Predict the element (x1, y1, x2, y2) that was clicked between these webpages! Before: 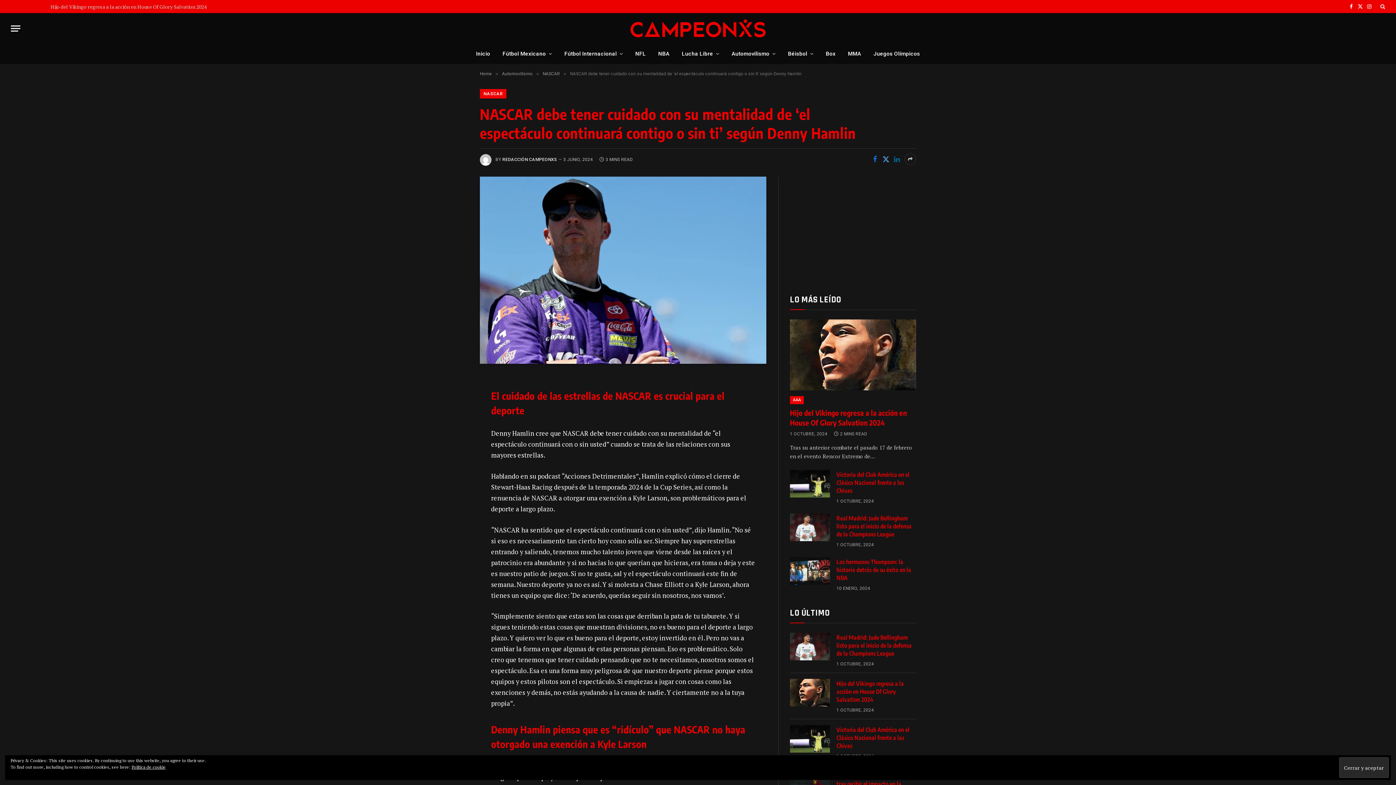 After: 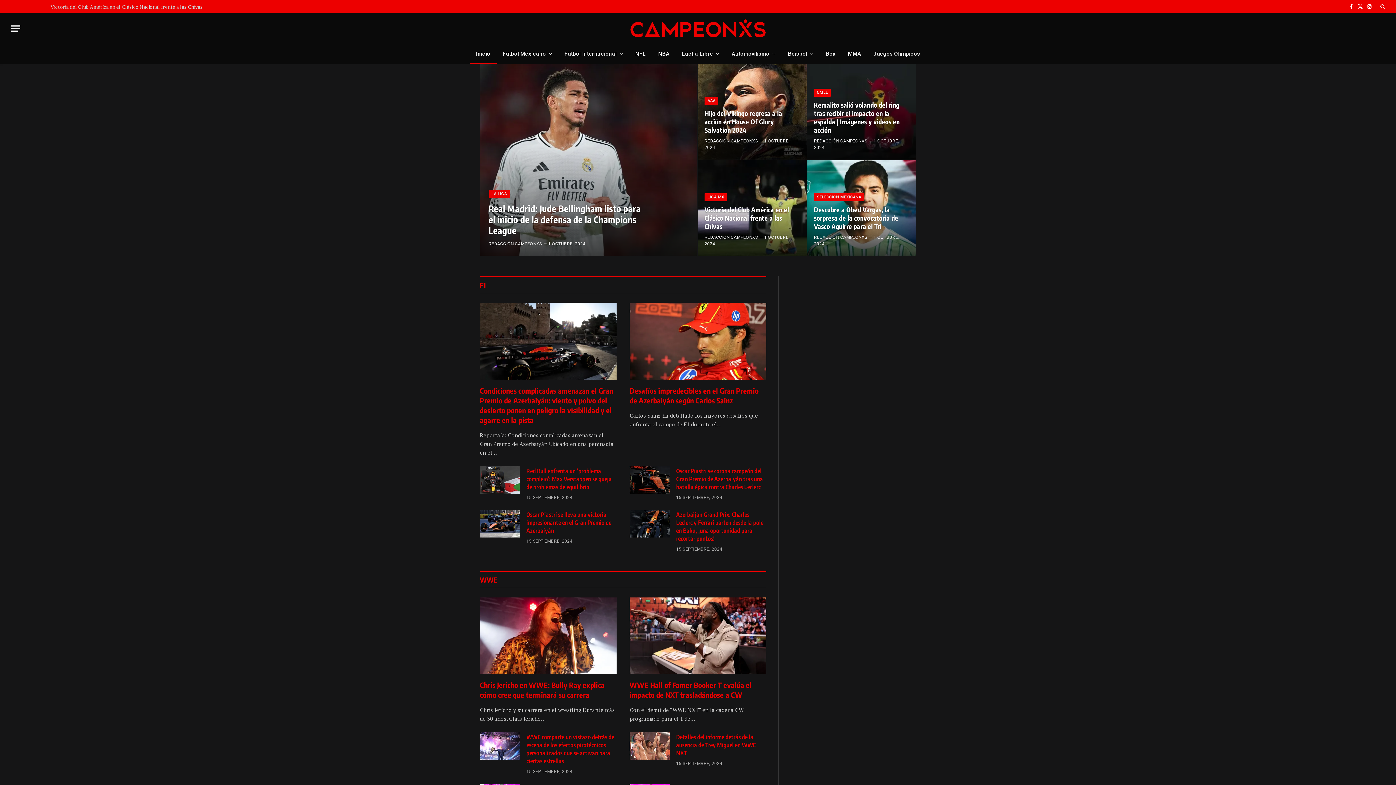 Action: label: Inicio bbox: (470, 44, 496, 63)